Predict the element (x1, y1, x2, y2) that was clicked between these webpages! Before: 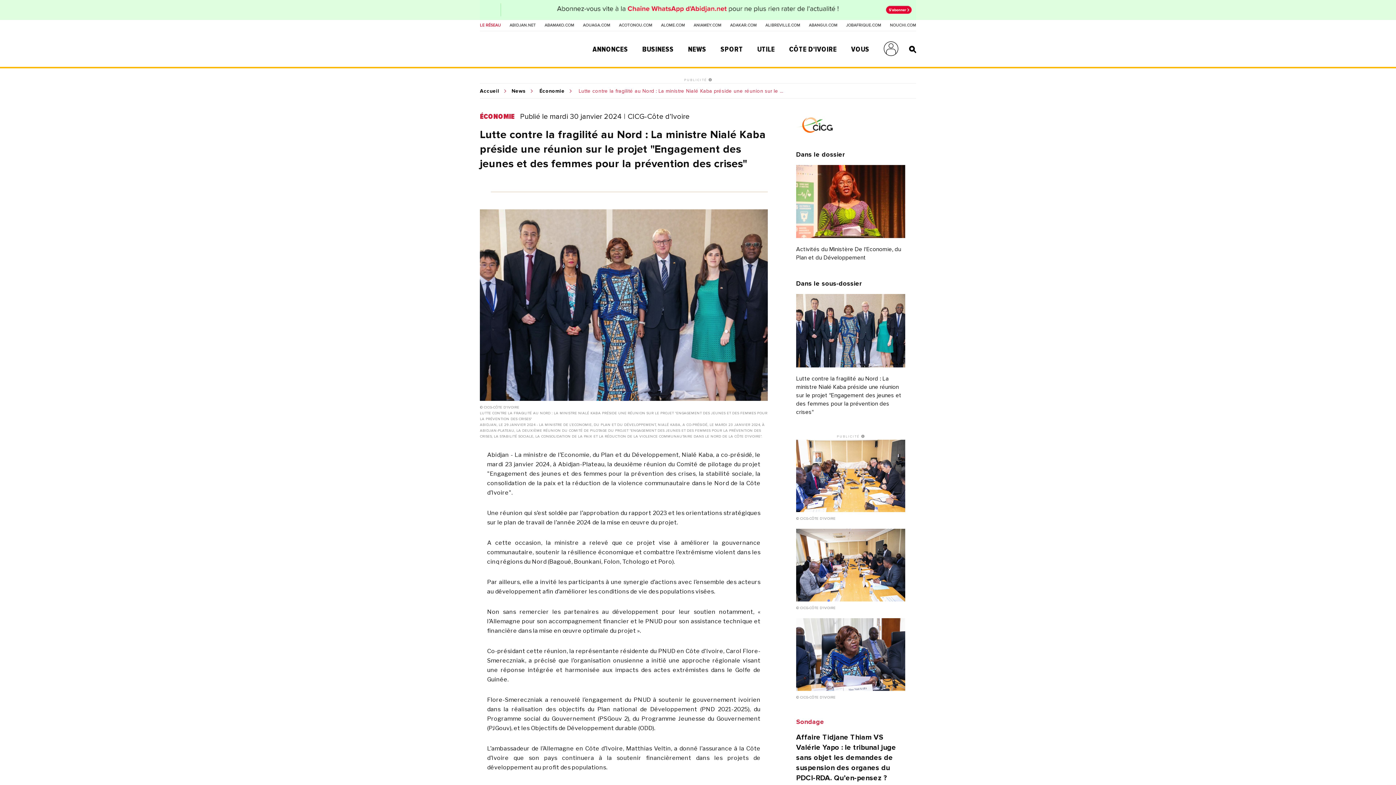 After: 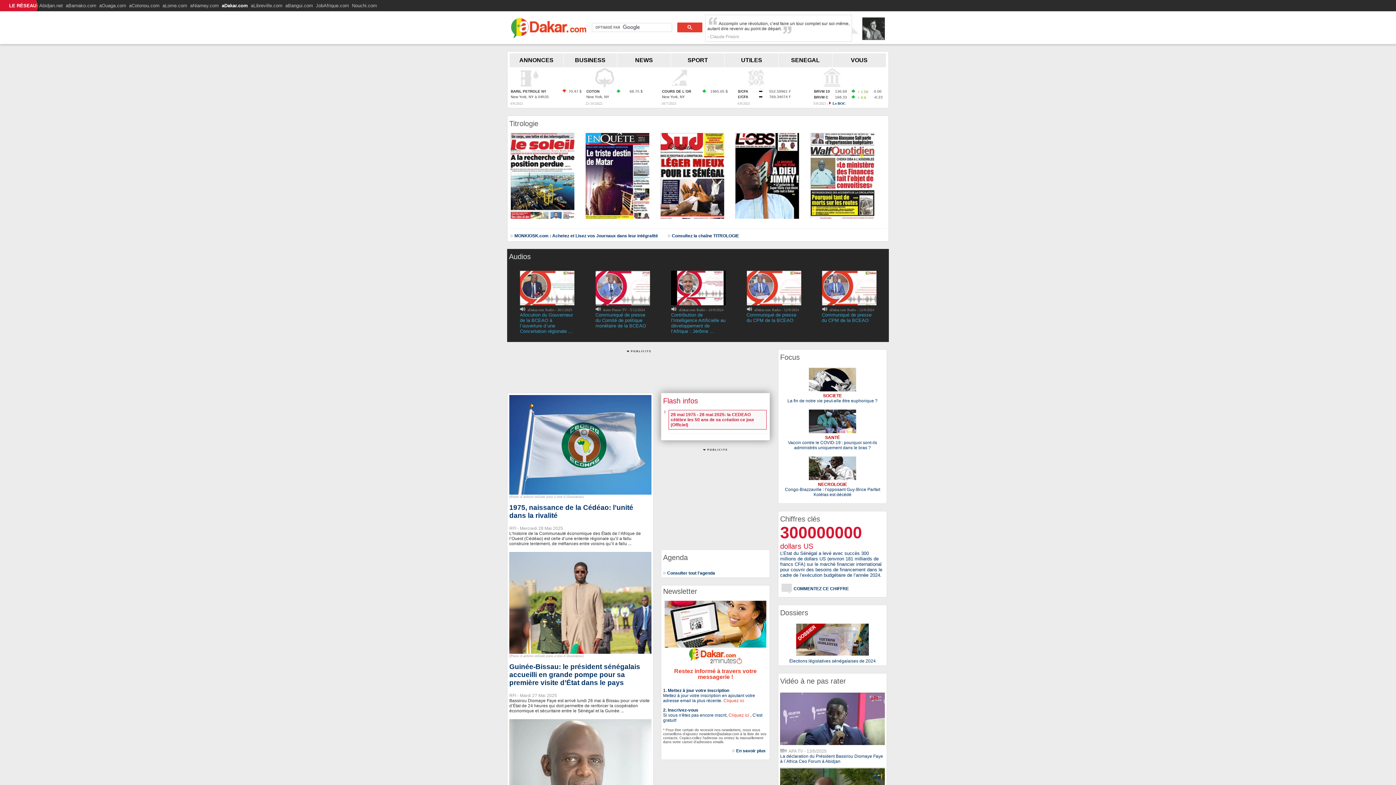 Action: bbox: (730, 23, 756, 27) label: ADAKAR.COM